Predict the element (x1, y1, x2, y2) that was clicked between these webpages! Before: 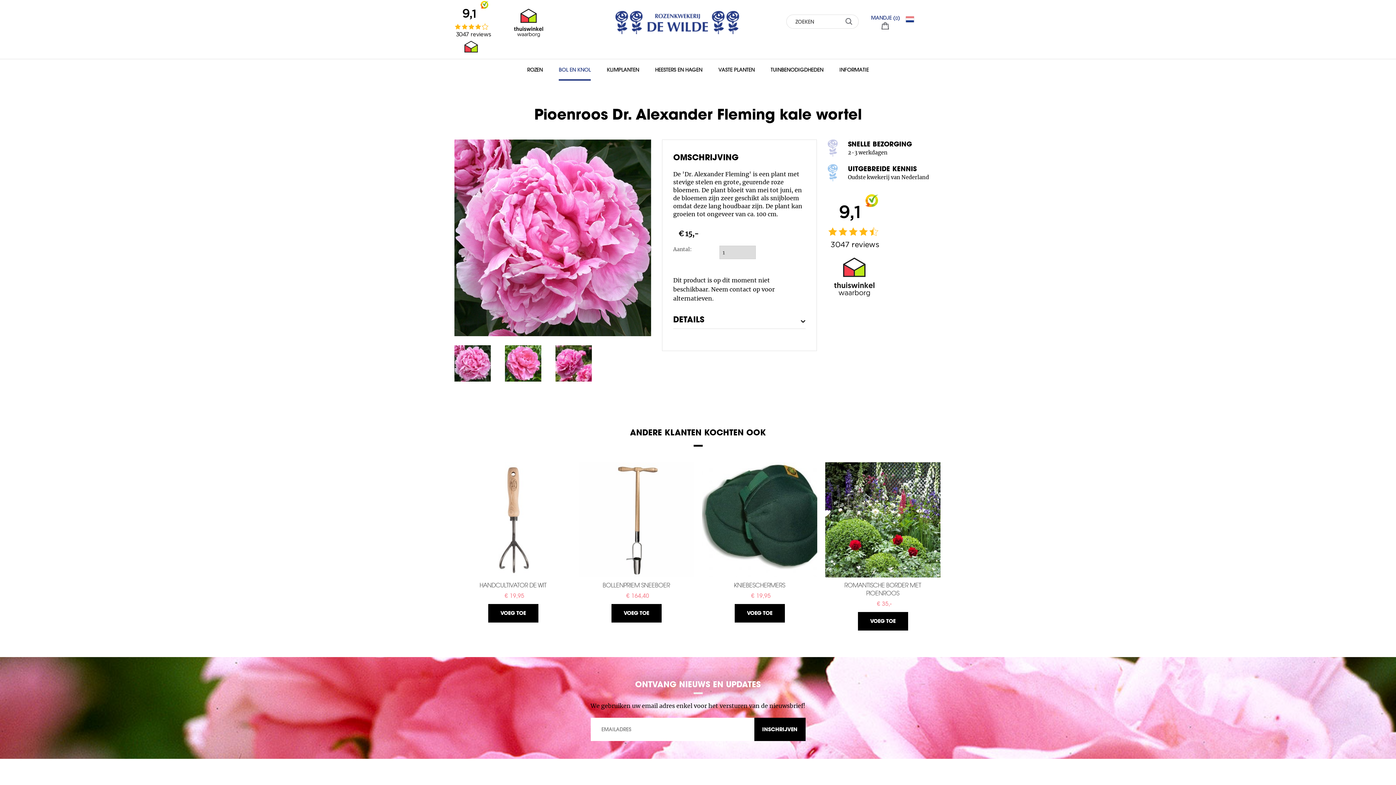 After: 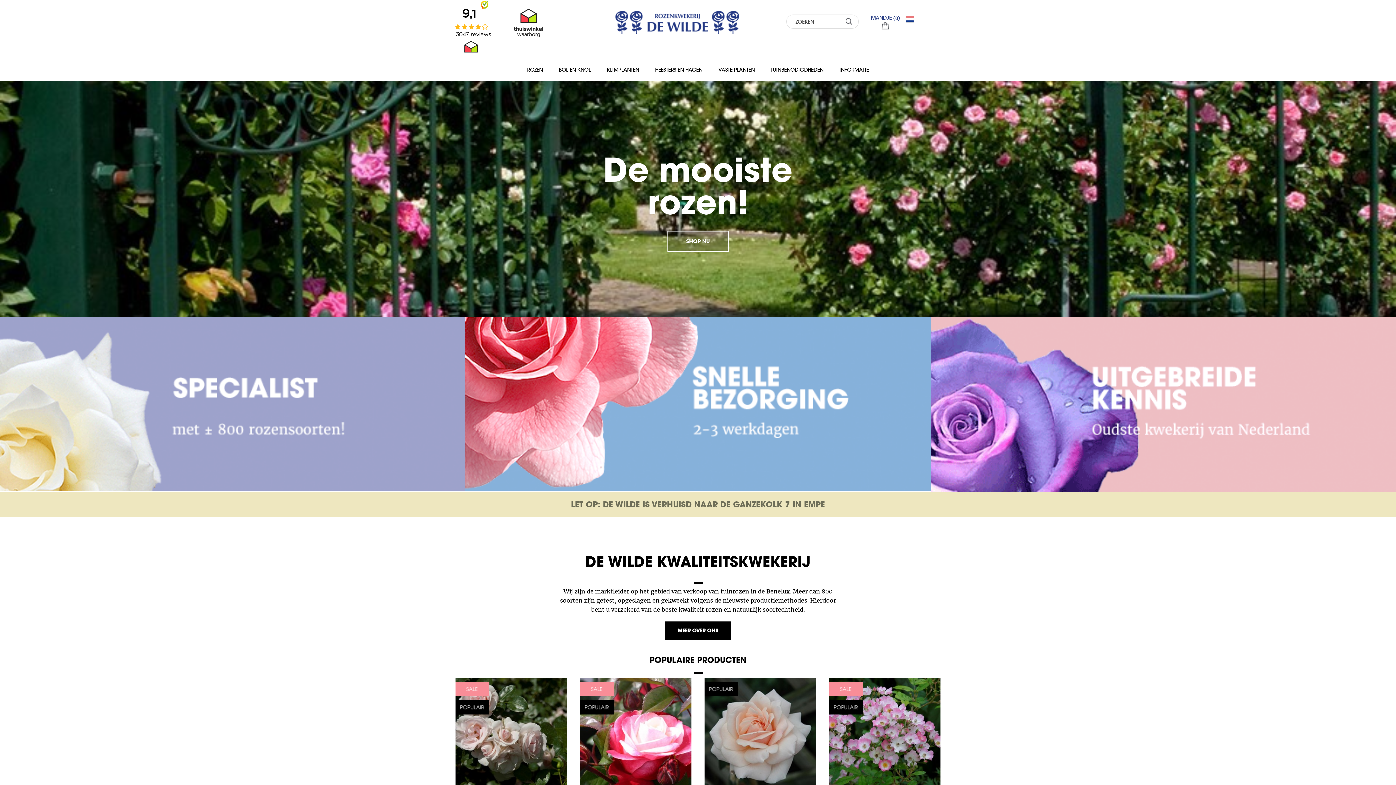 Action: bbox: (905, 13, 920, 25) label: NL